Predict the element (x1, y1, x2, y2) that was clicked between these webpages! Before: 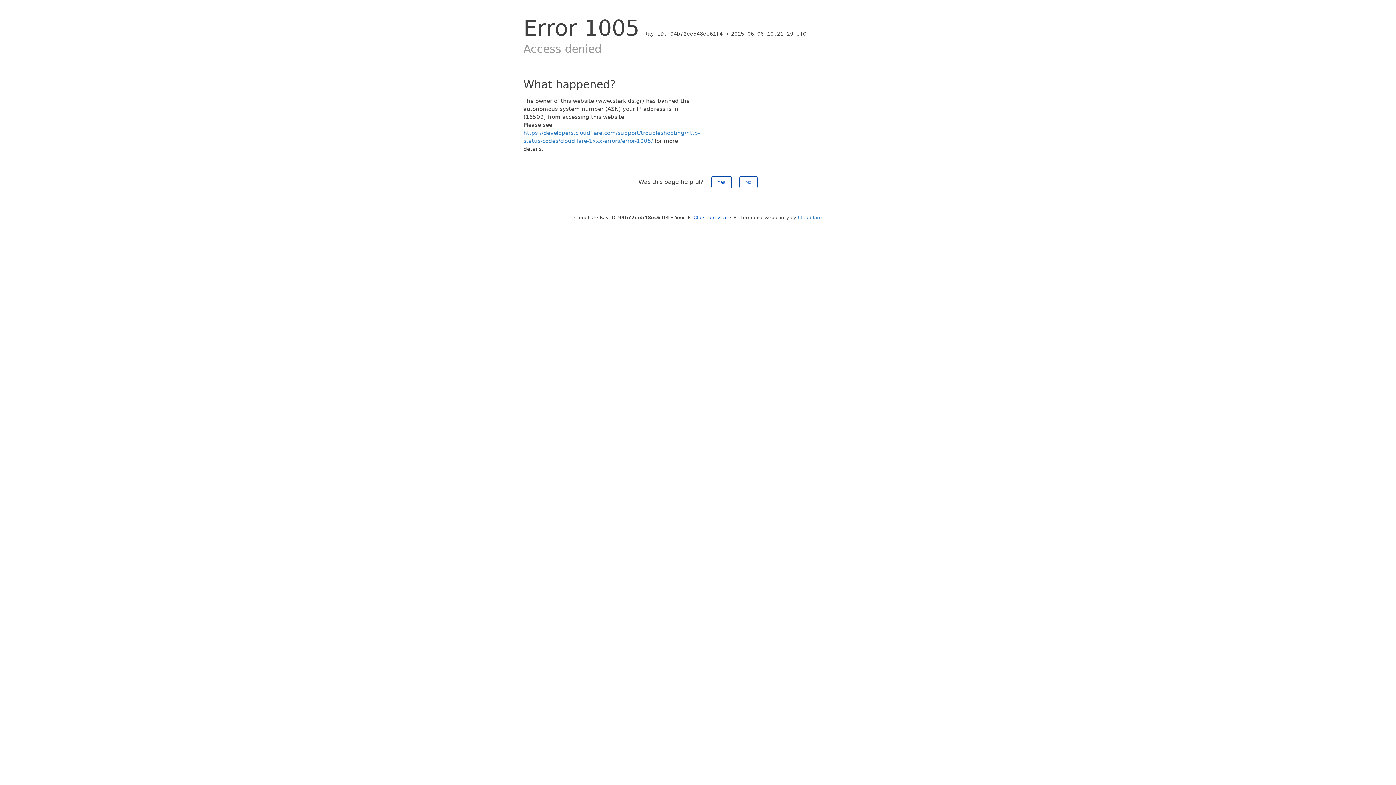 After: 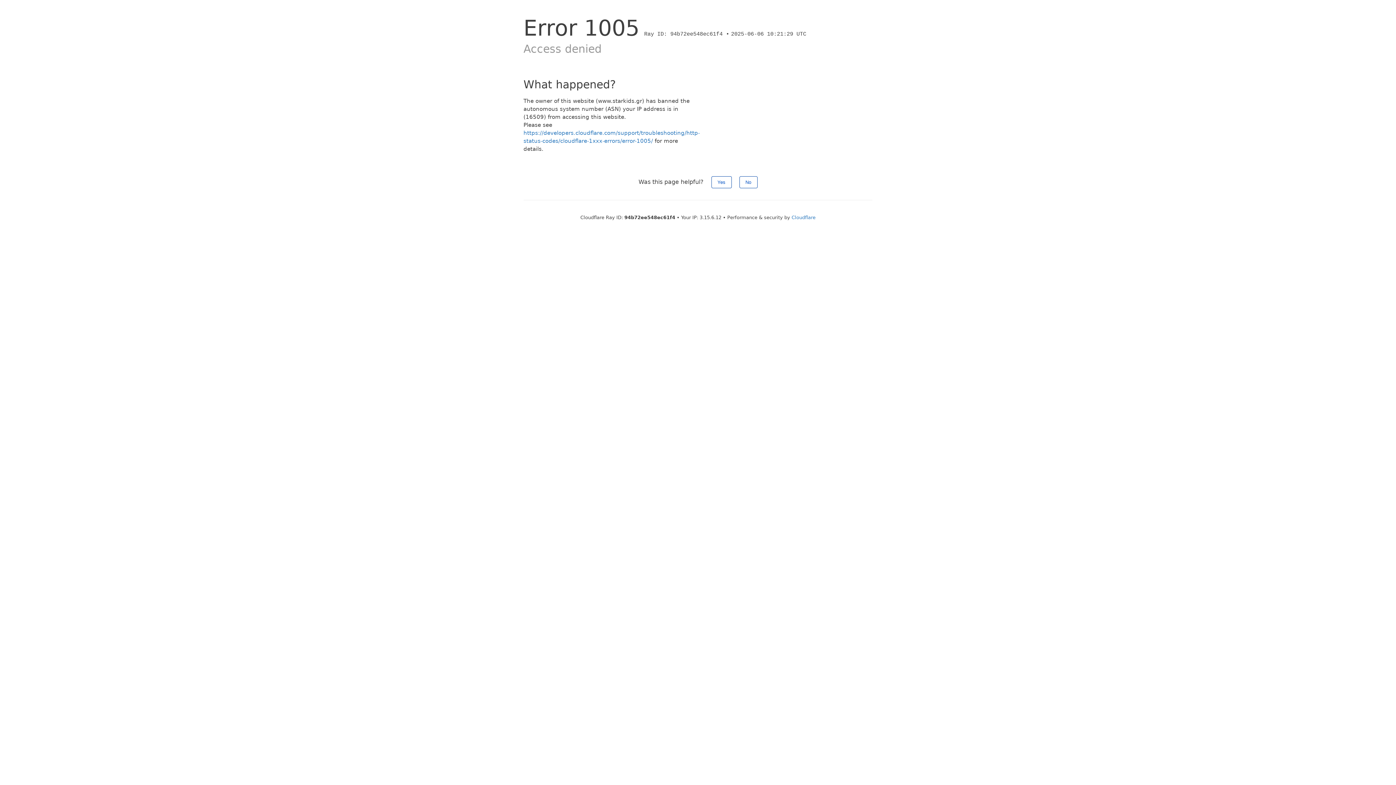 Action: label: Click to reveal bbox: (693, 214, 727, 220)